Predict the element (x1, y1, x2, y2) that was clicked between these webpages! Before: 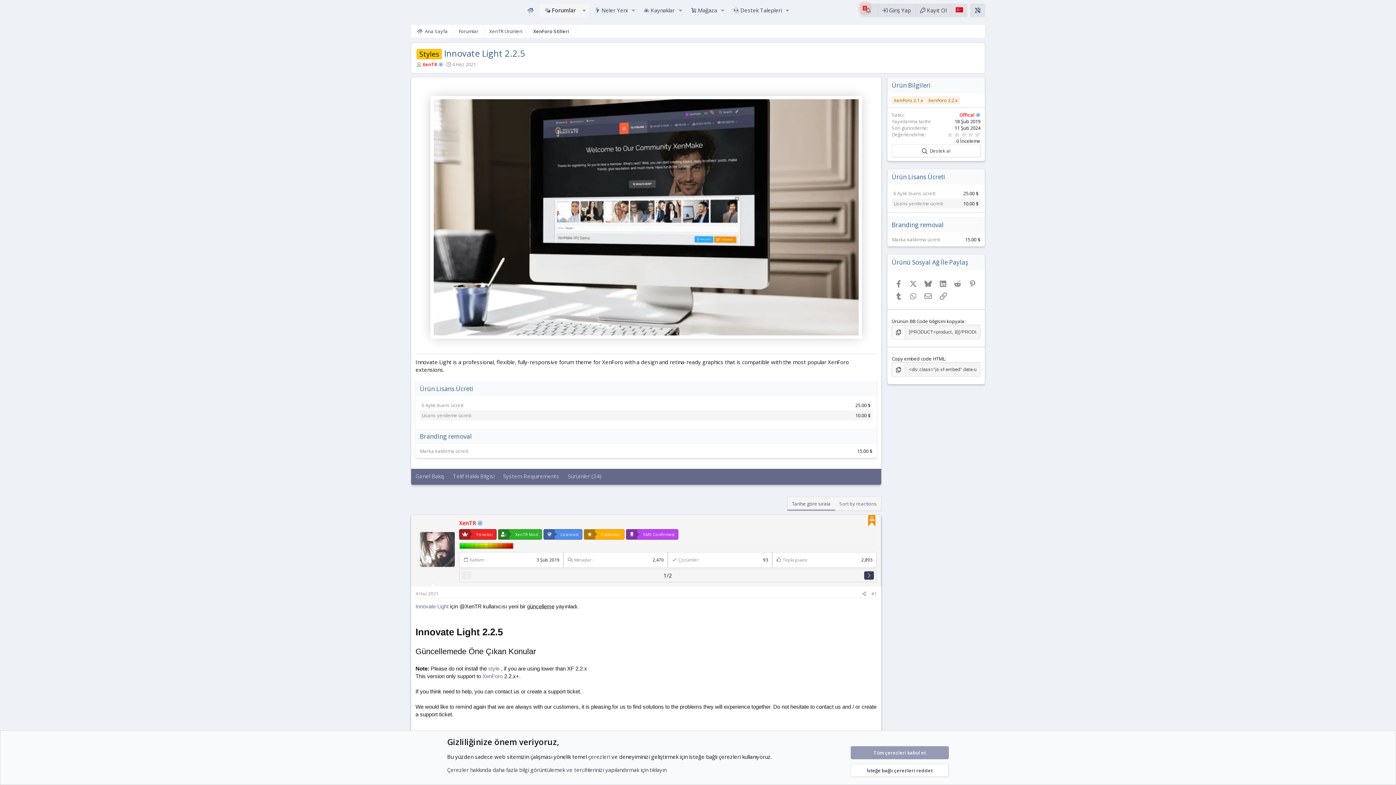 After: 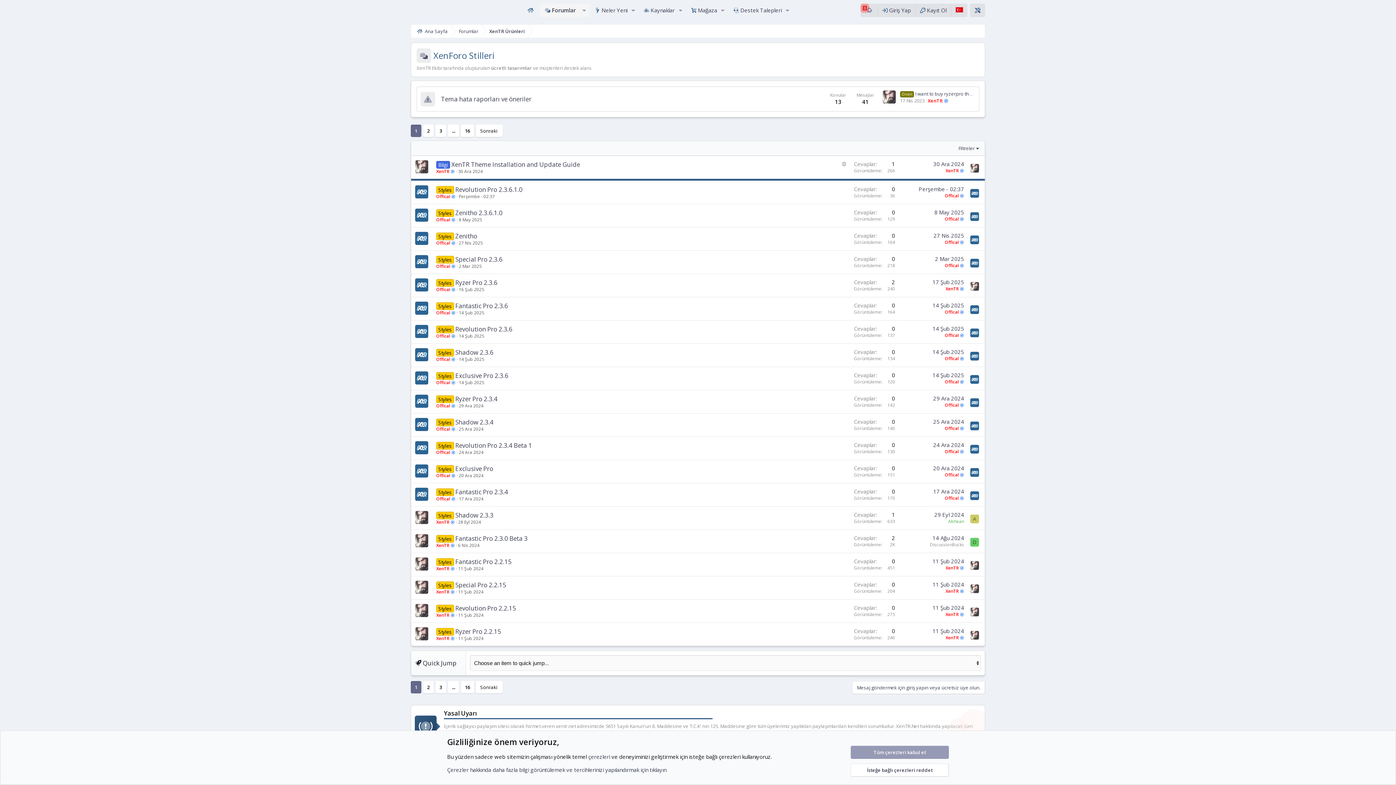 Action: label: XenForo Stilleri bbox: (527, 24, 574, 37)